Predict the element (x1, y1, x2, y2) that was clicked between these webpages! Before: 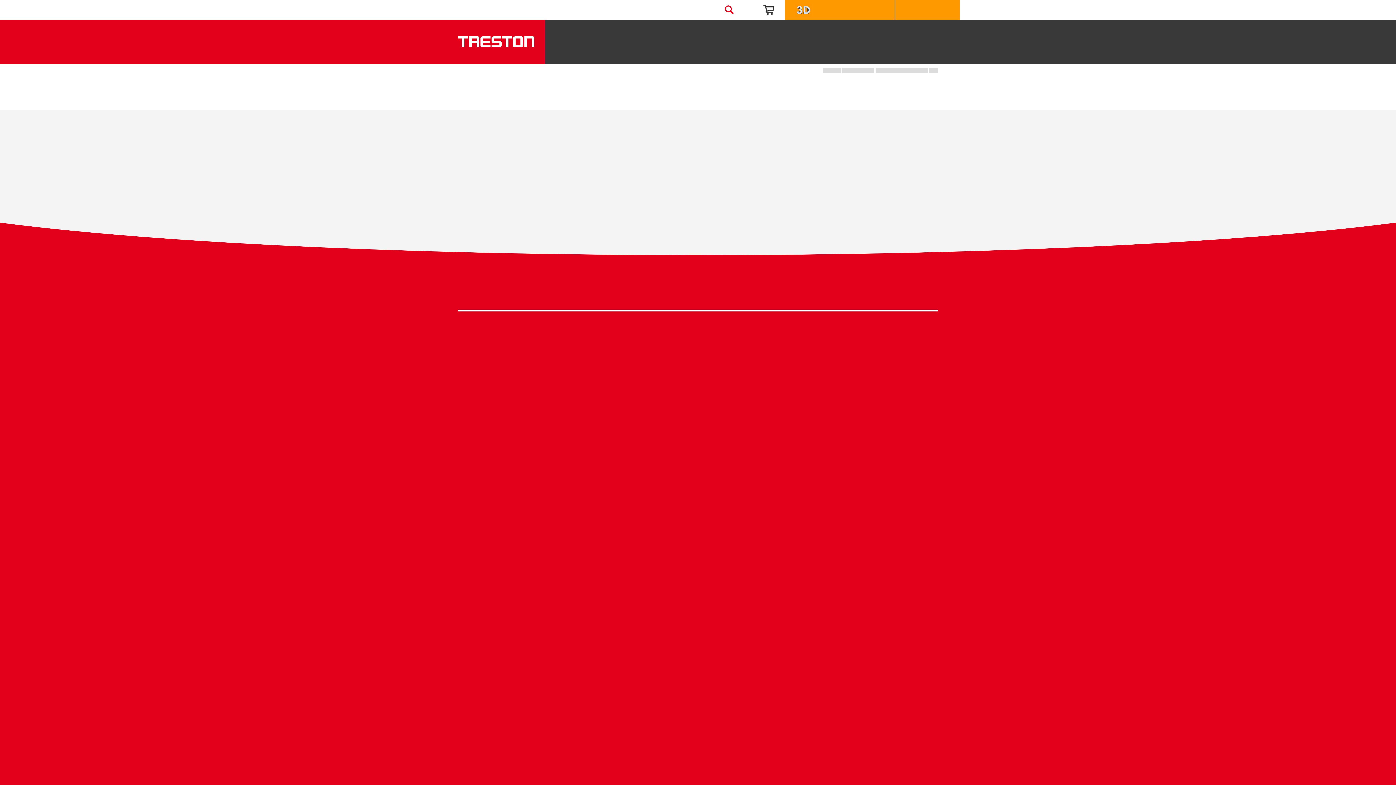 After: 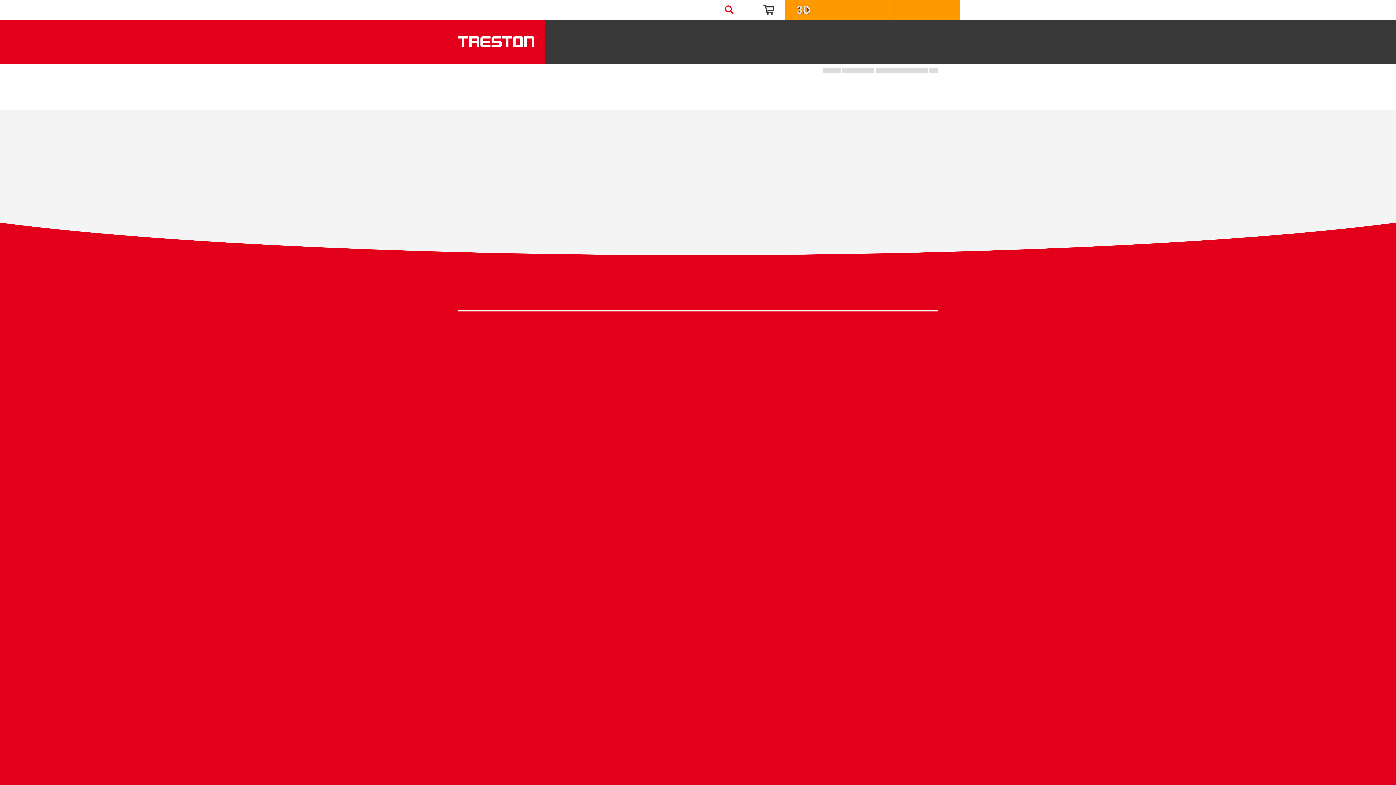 Action: bbox: (895, 0, 960, 20) label: Request a quote